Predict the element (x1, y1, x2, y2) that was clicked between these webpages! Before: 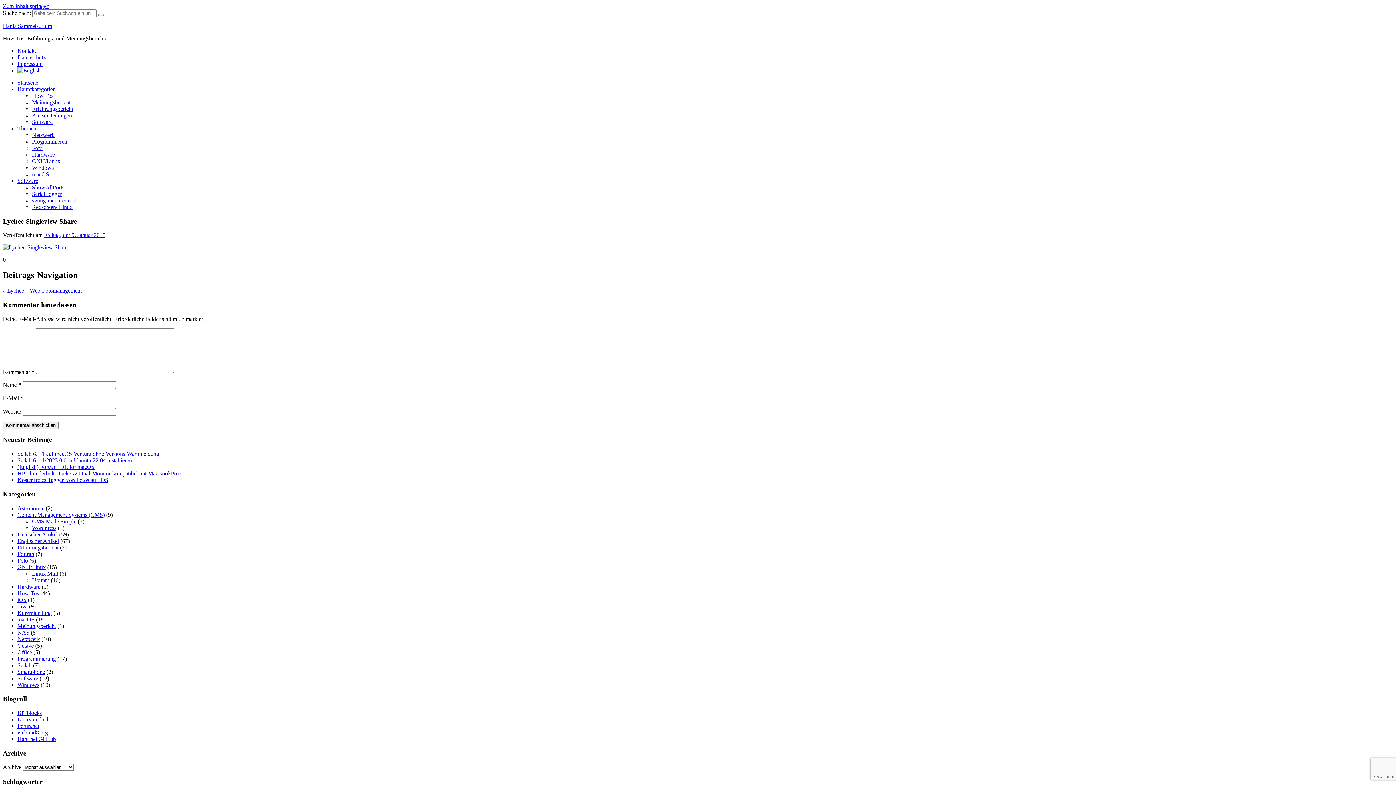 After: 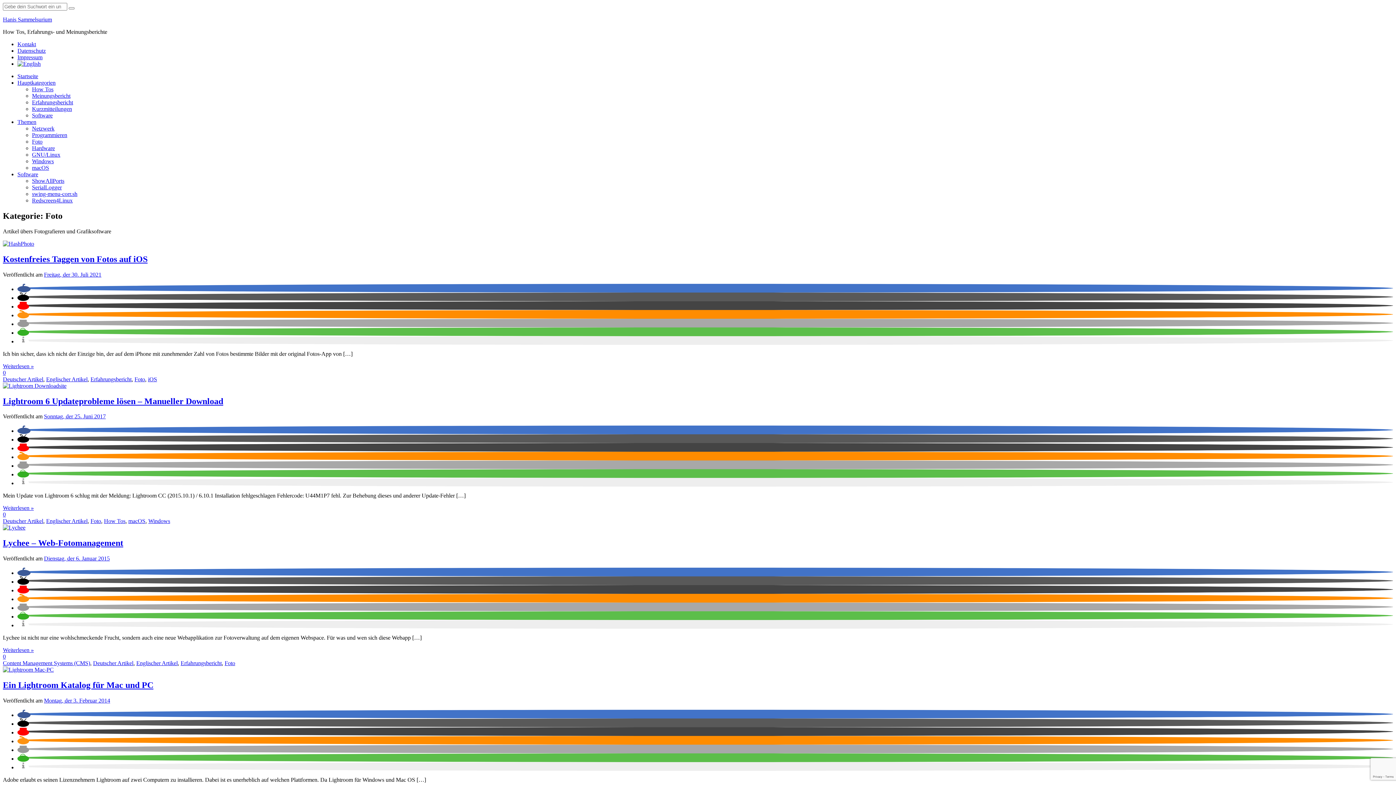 Action: bbox: (32, 145, 42, 151) label: Foto